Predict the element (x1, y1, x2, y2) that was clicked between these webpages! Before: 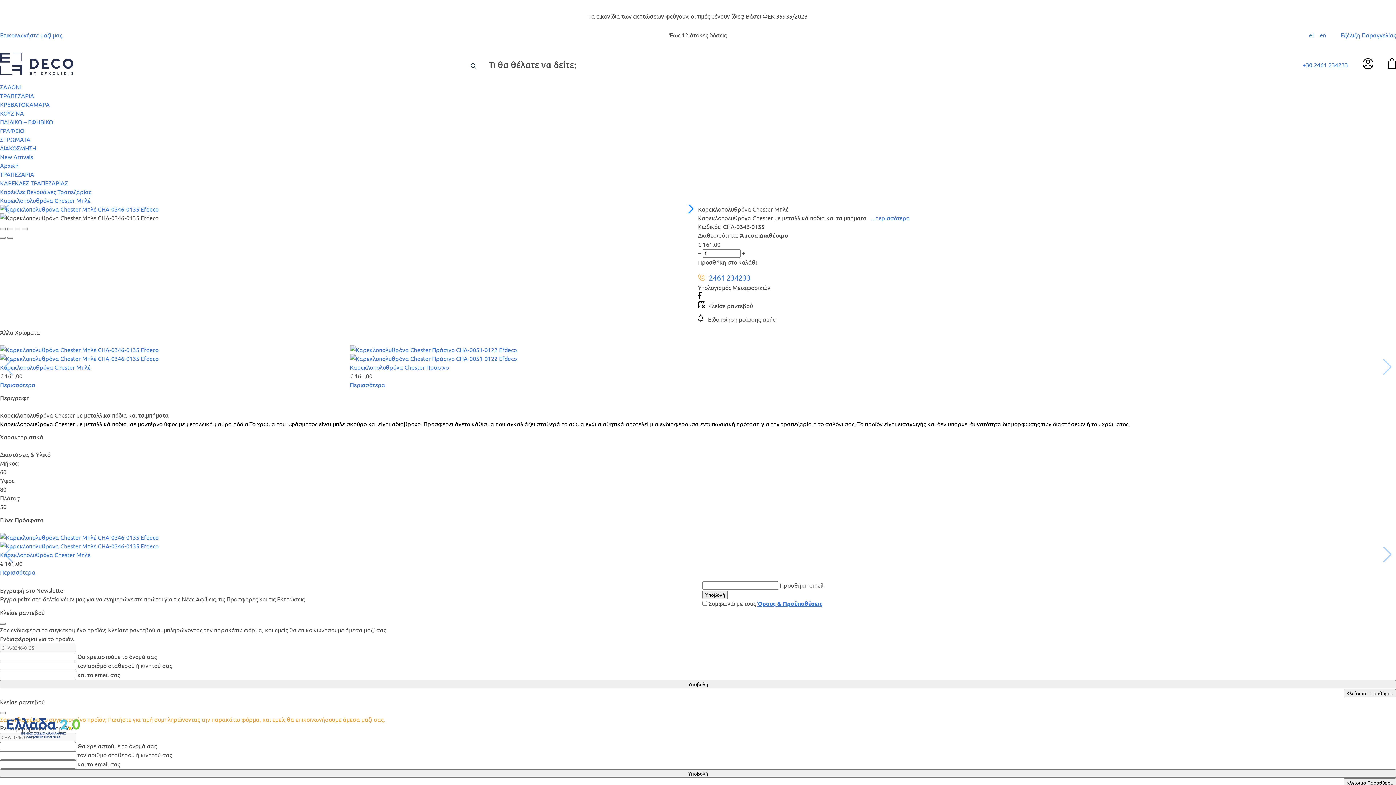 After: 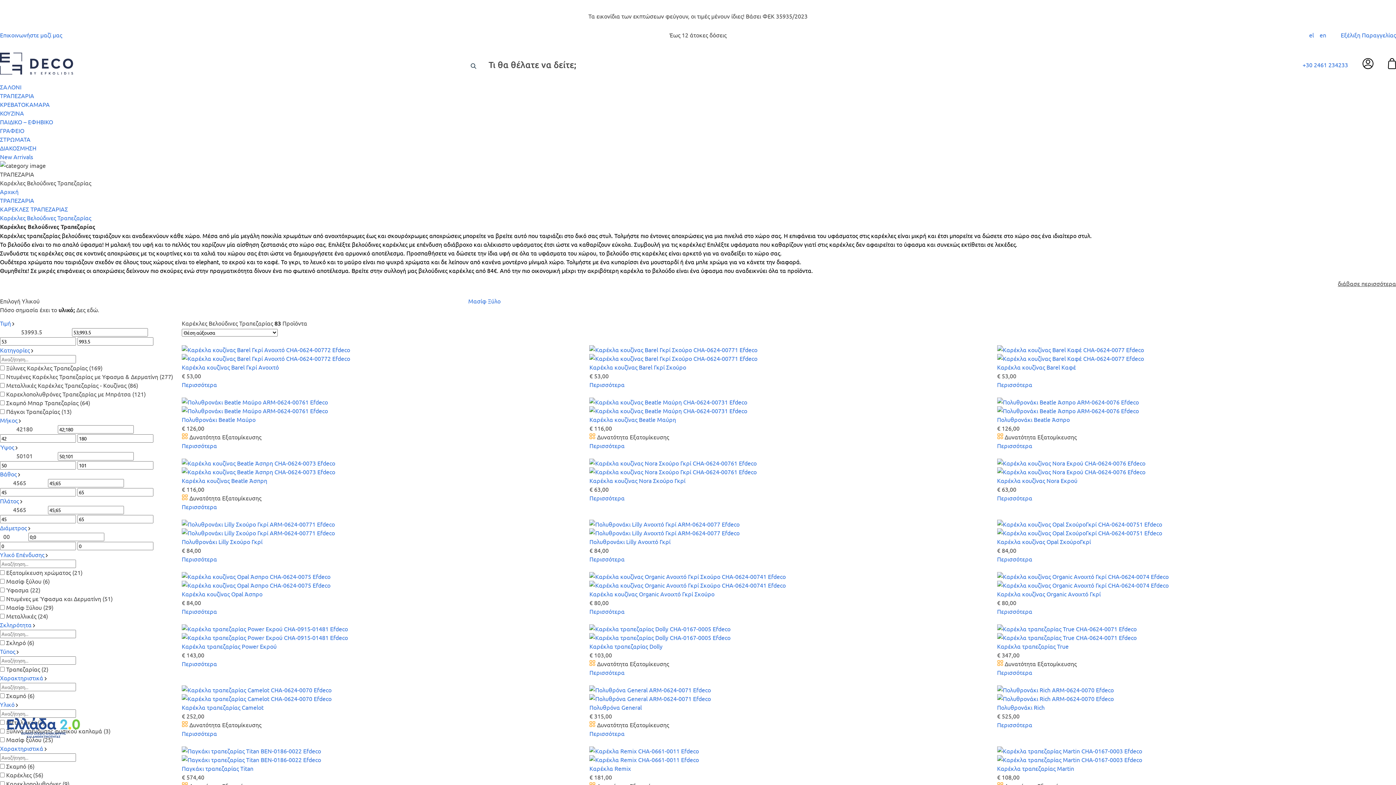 Action: bbox: (0, 188, 91, 195) label: Καρέκλες Βελούδινες Τραπεζαρίας